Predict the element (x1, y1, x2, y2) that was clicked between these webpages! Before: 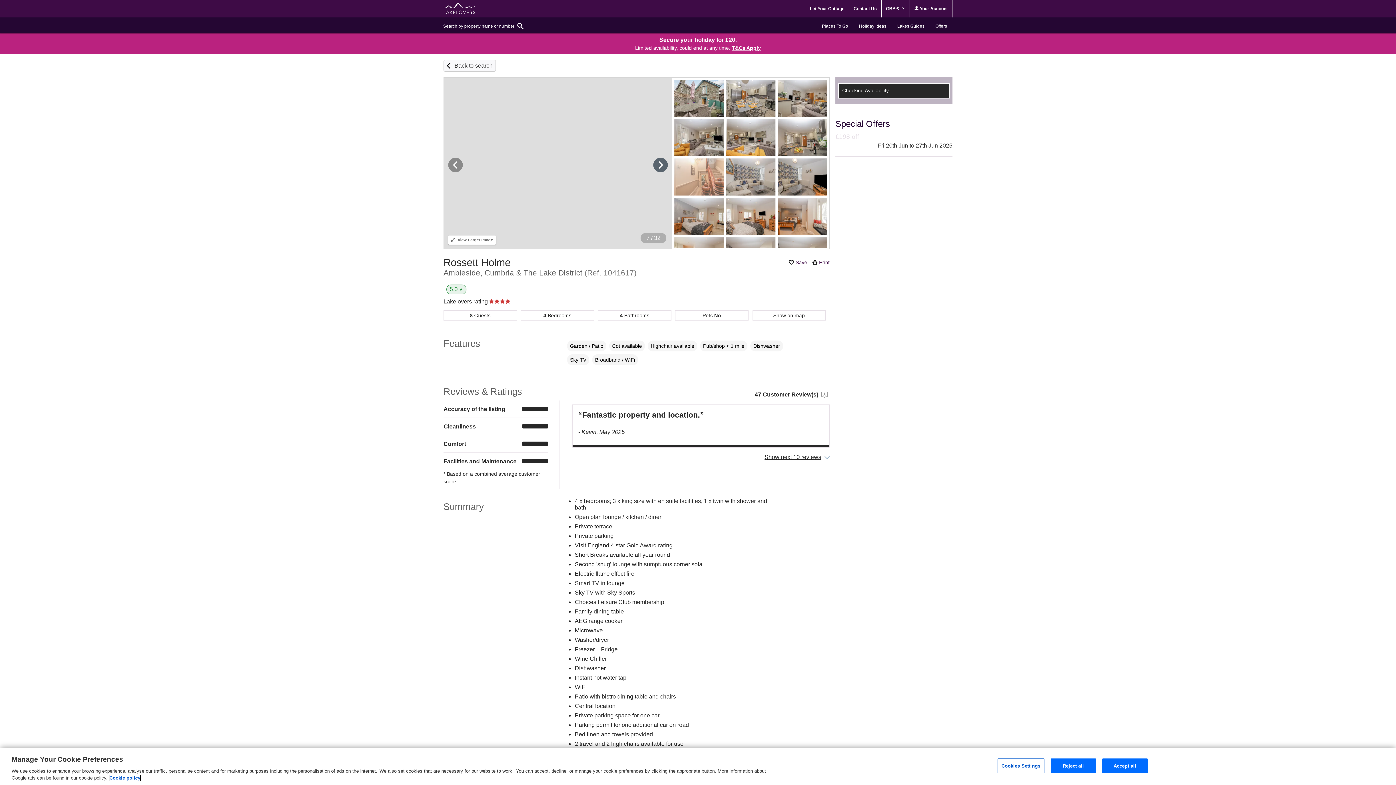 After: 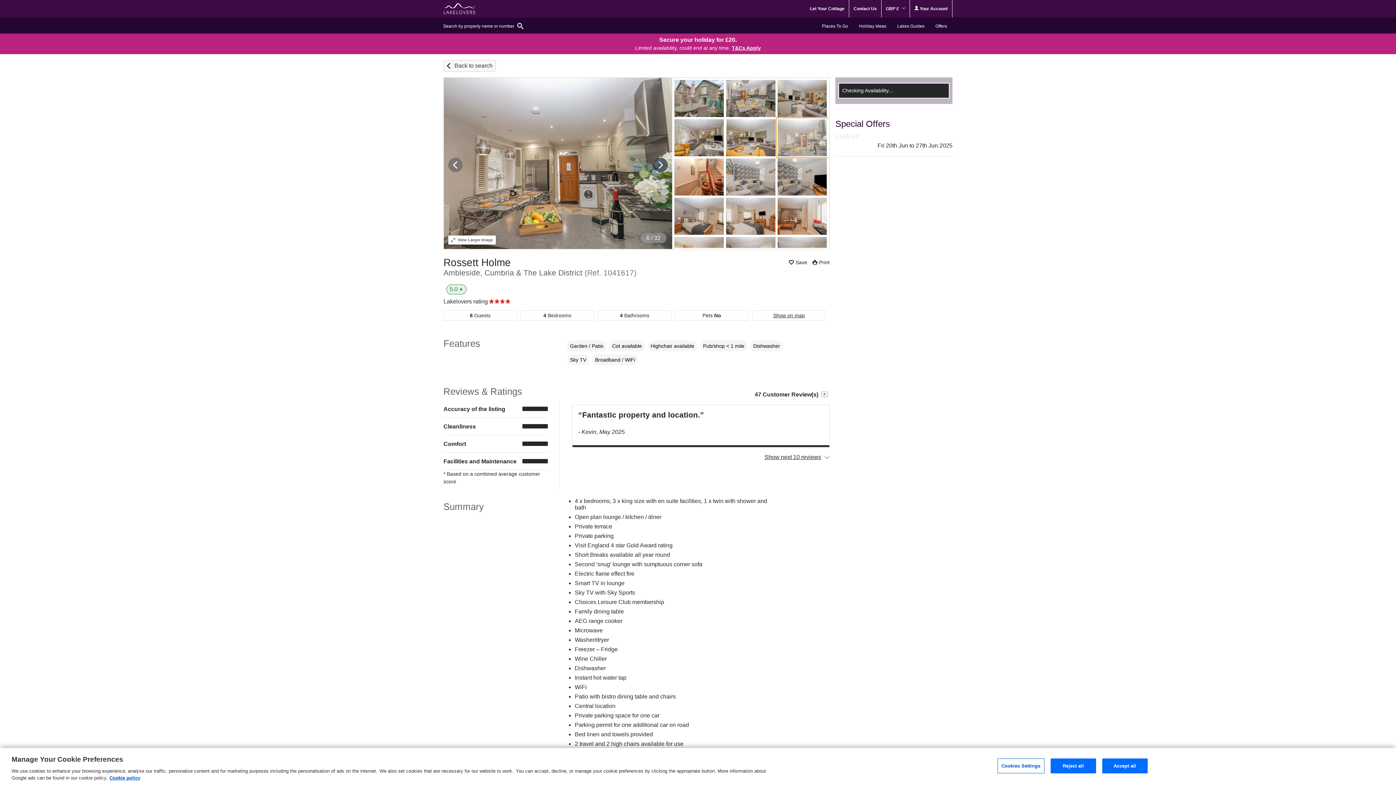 Action: bbox: (776, 118, 828, 157)